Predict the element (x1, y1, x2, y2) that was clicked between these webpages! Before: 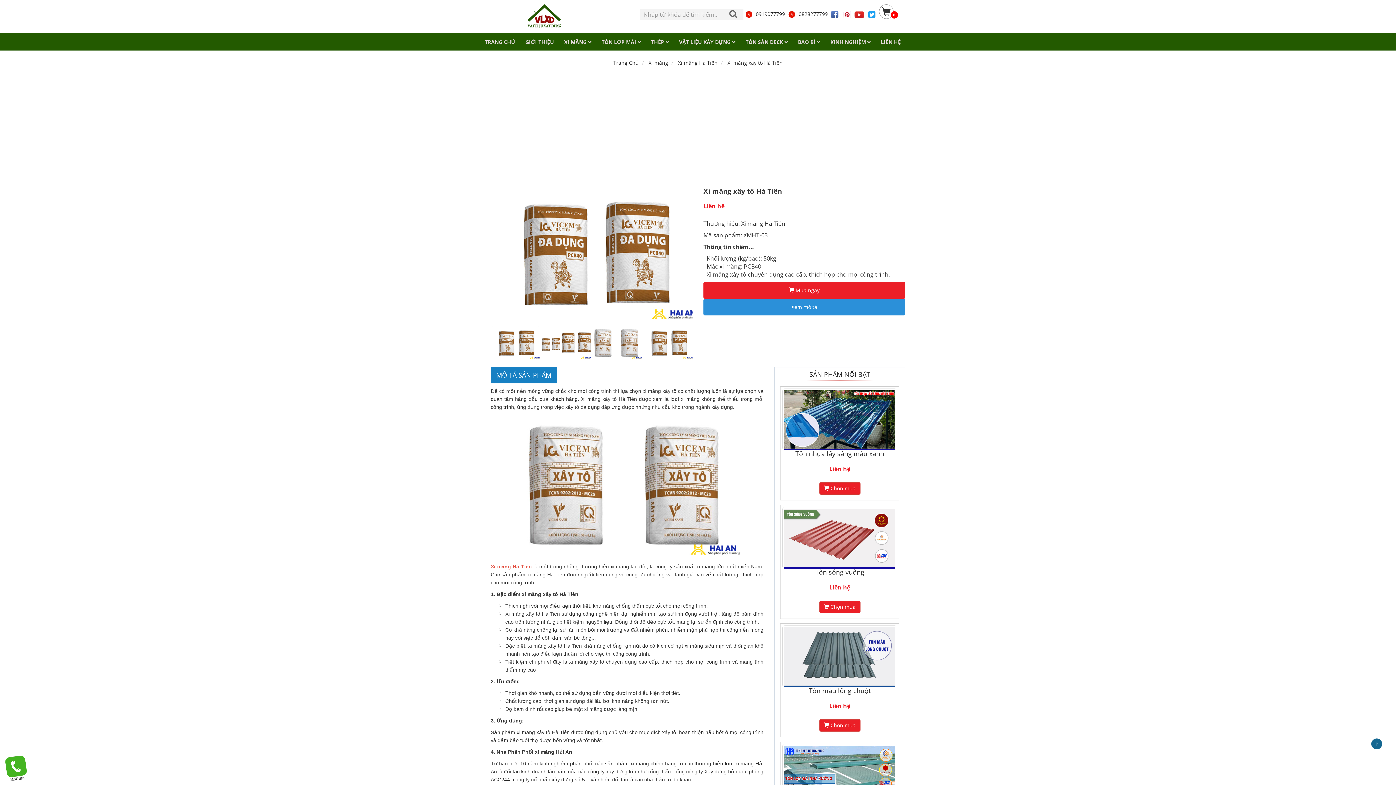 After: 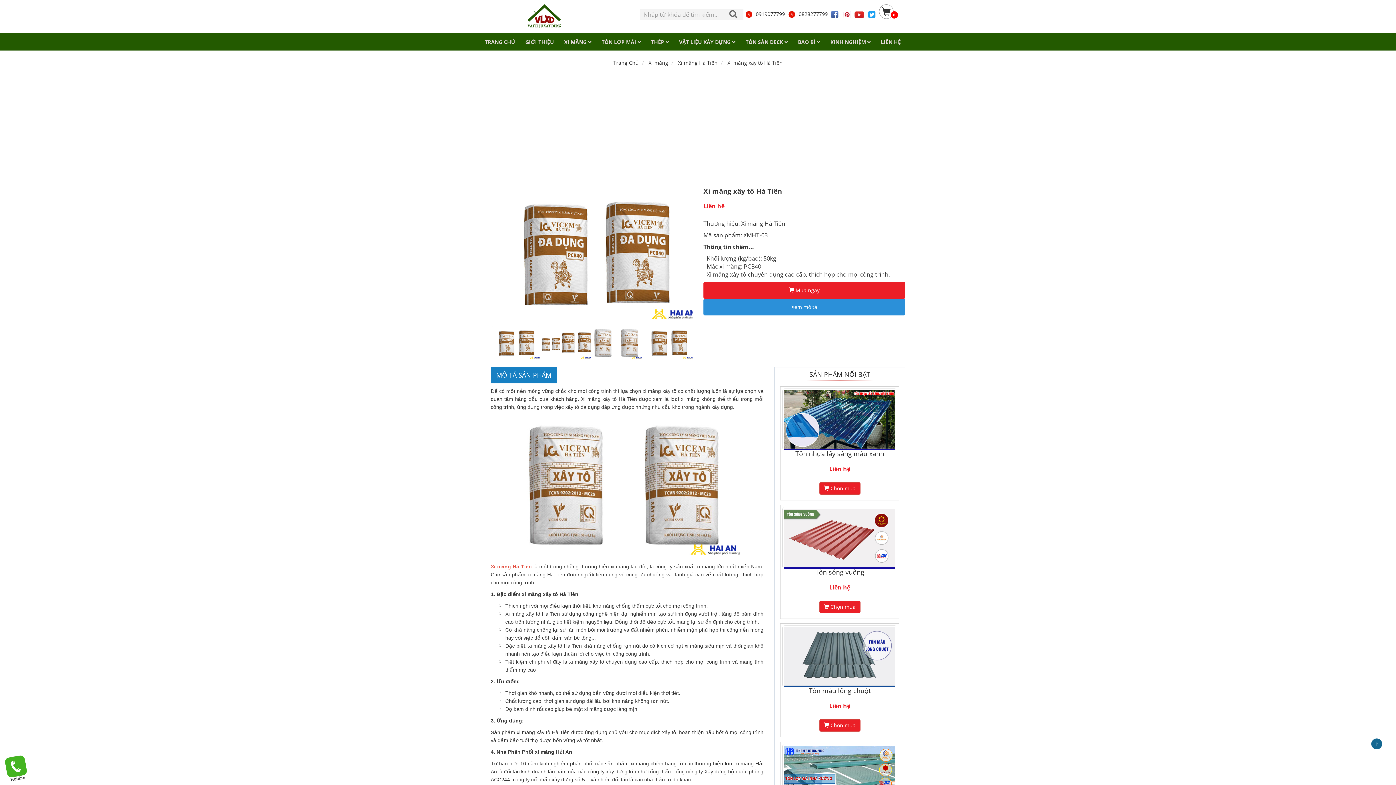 Action: label: ↑ bbox: (1371, 738, 1382, 749)